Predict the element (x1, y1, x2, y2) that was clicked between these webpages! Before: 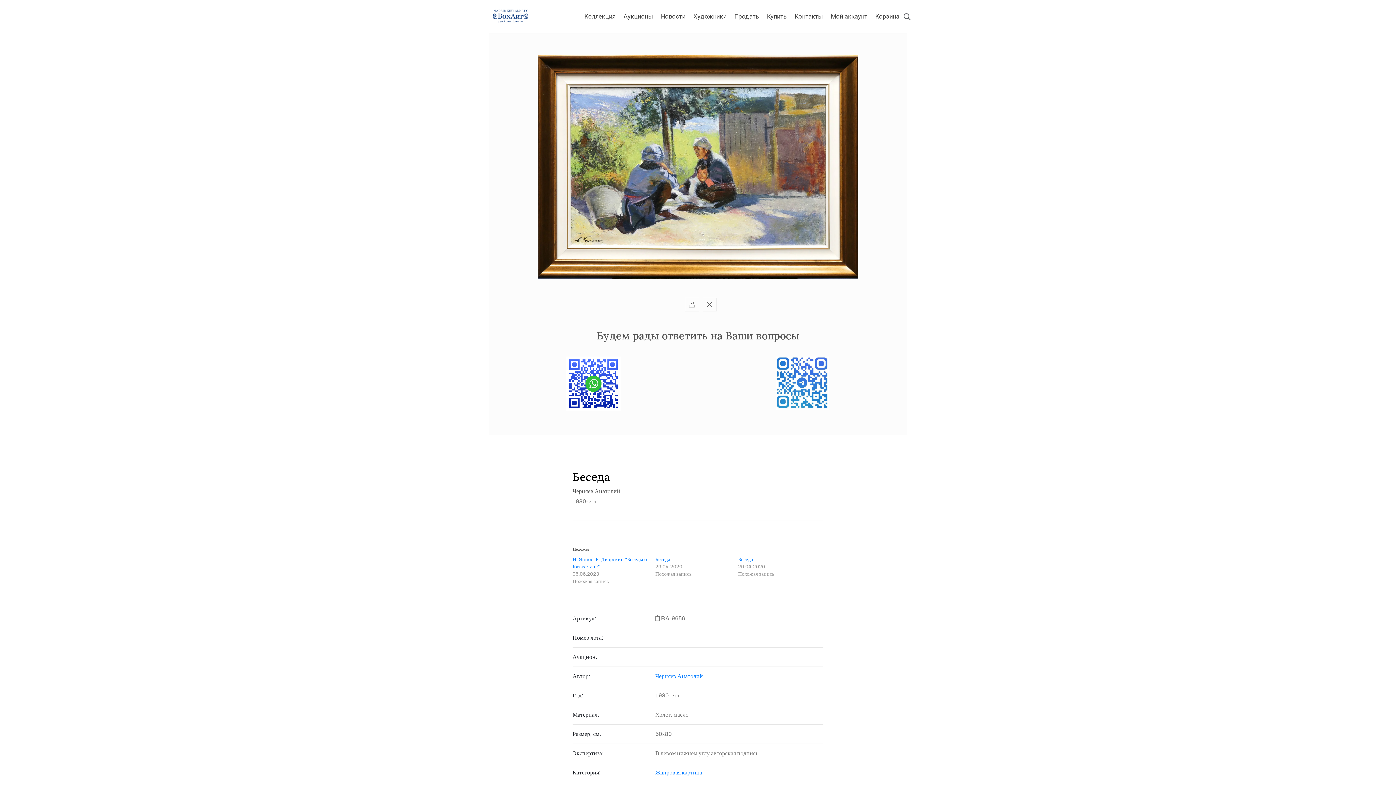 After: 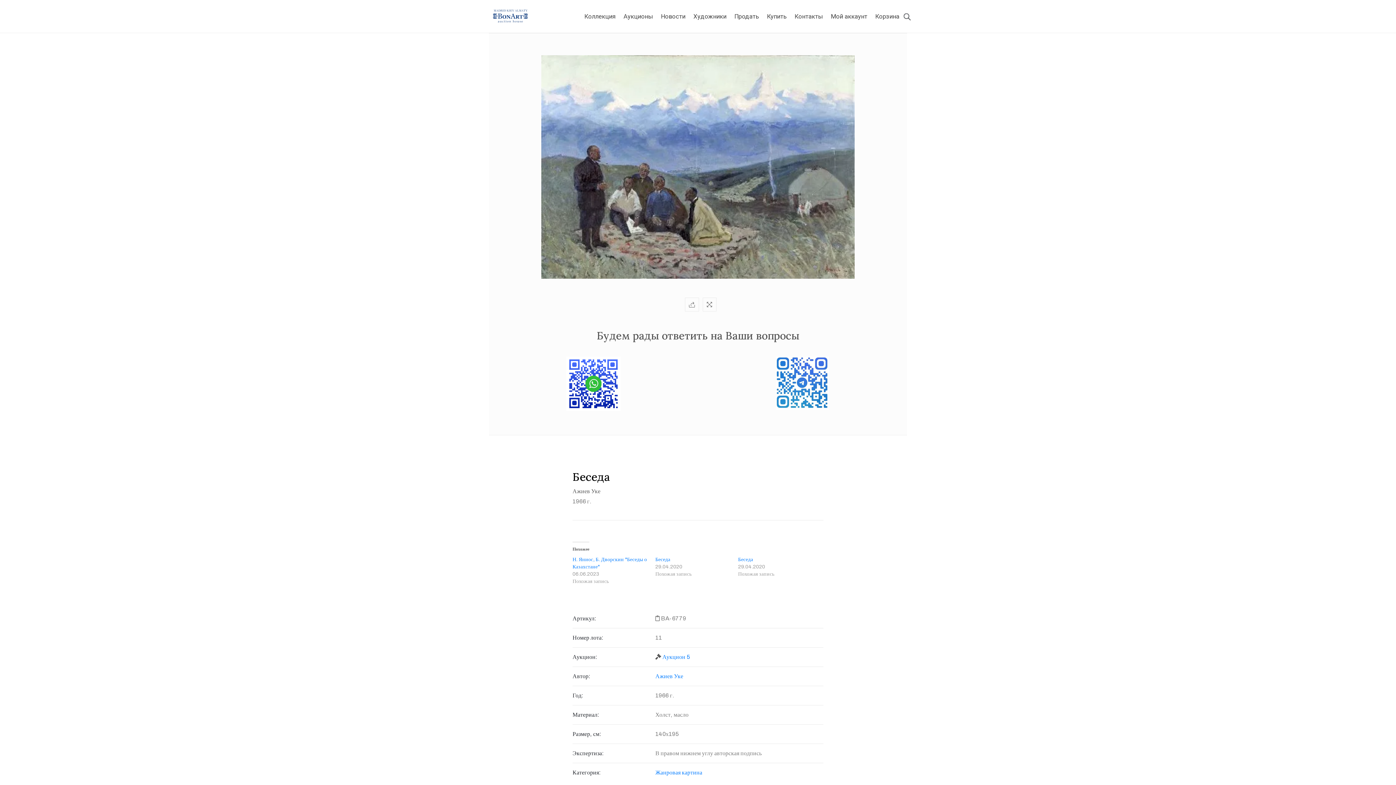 Action: bbox: (738, 557, 753, 562) label: Беседа